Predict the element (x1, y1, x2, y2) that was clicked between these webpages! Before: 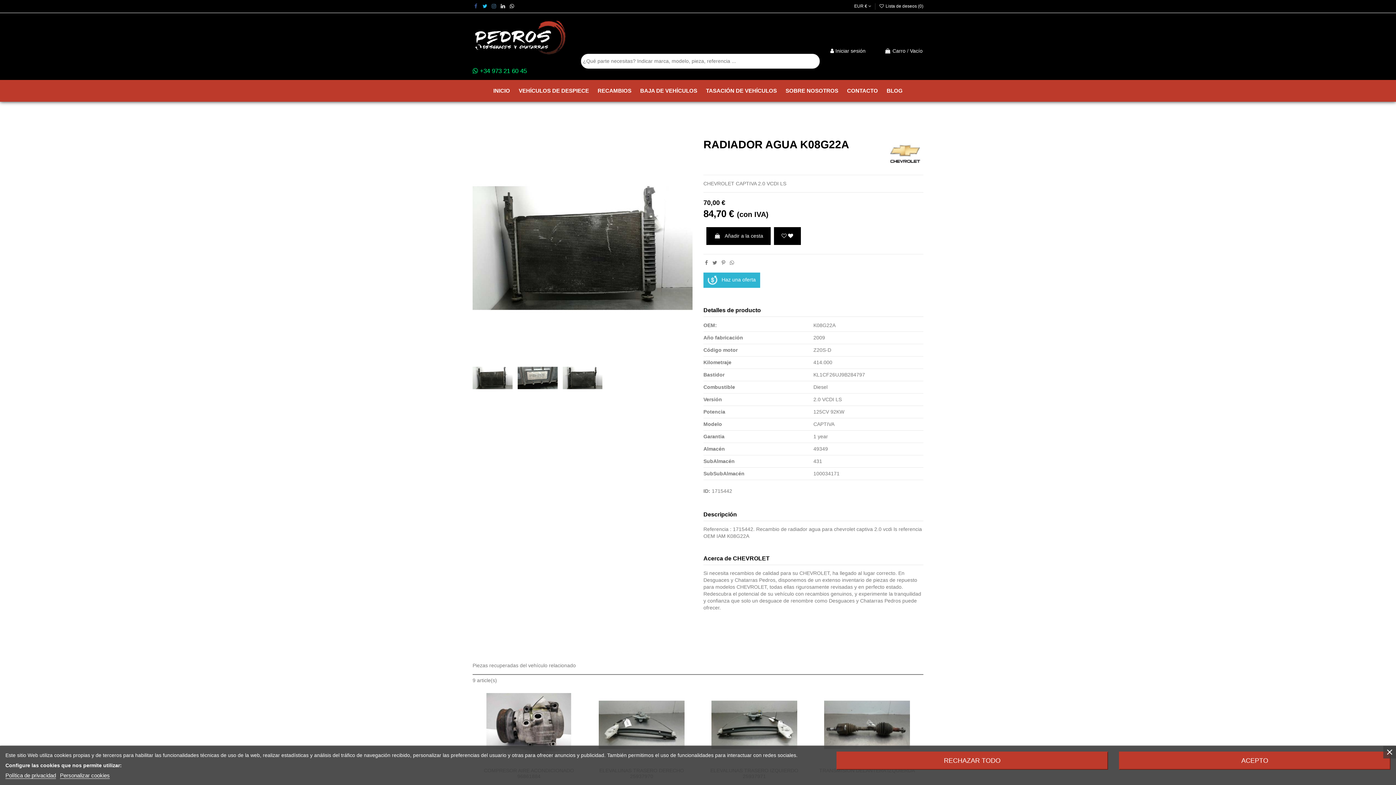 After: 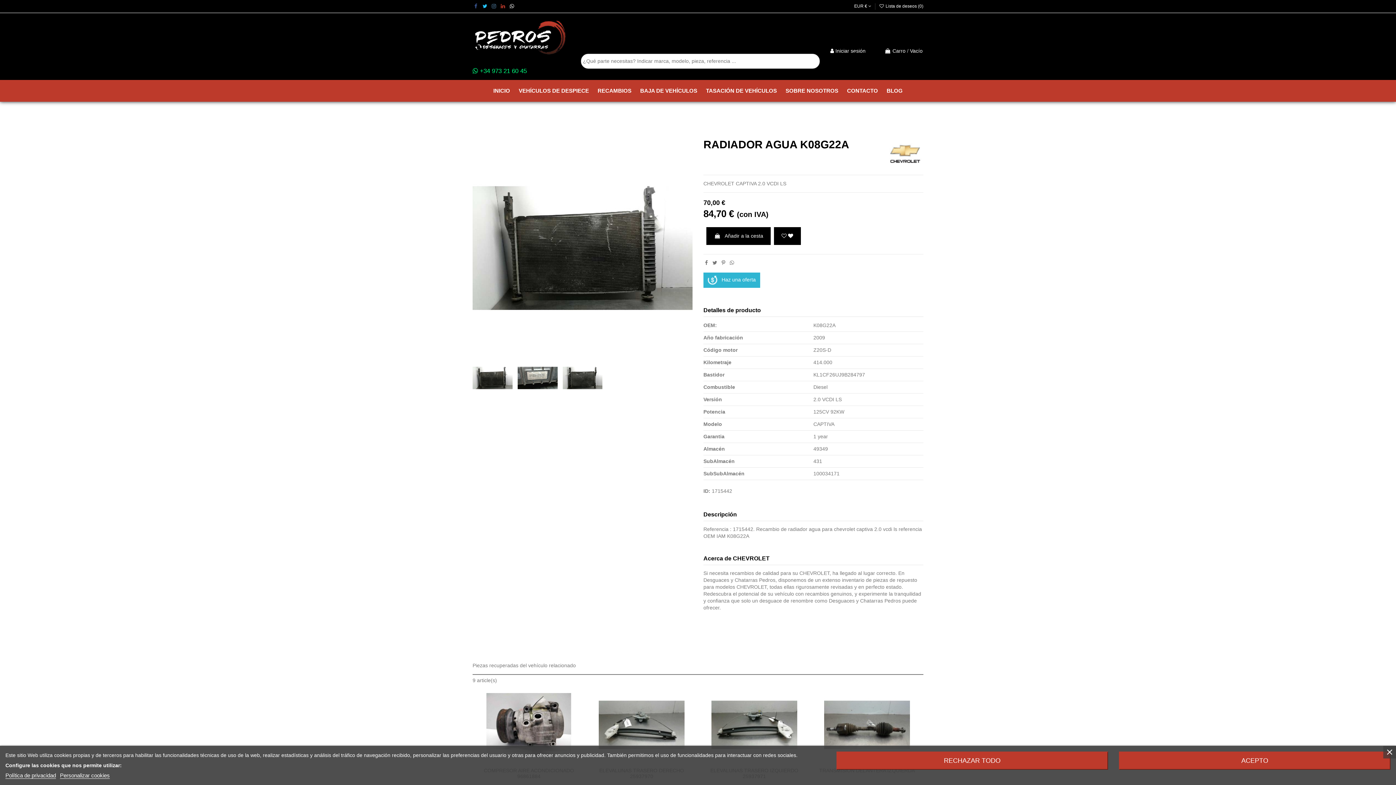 Action: bbox: (499, 3, 506, 9)